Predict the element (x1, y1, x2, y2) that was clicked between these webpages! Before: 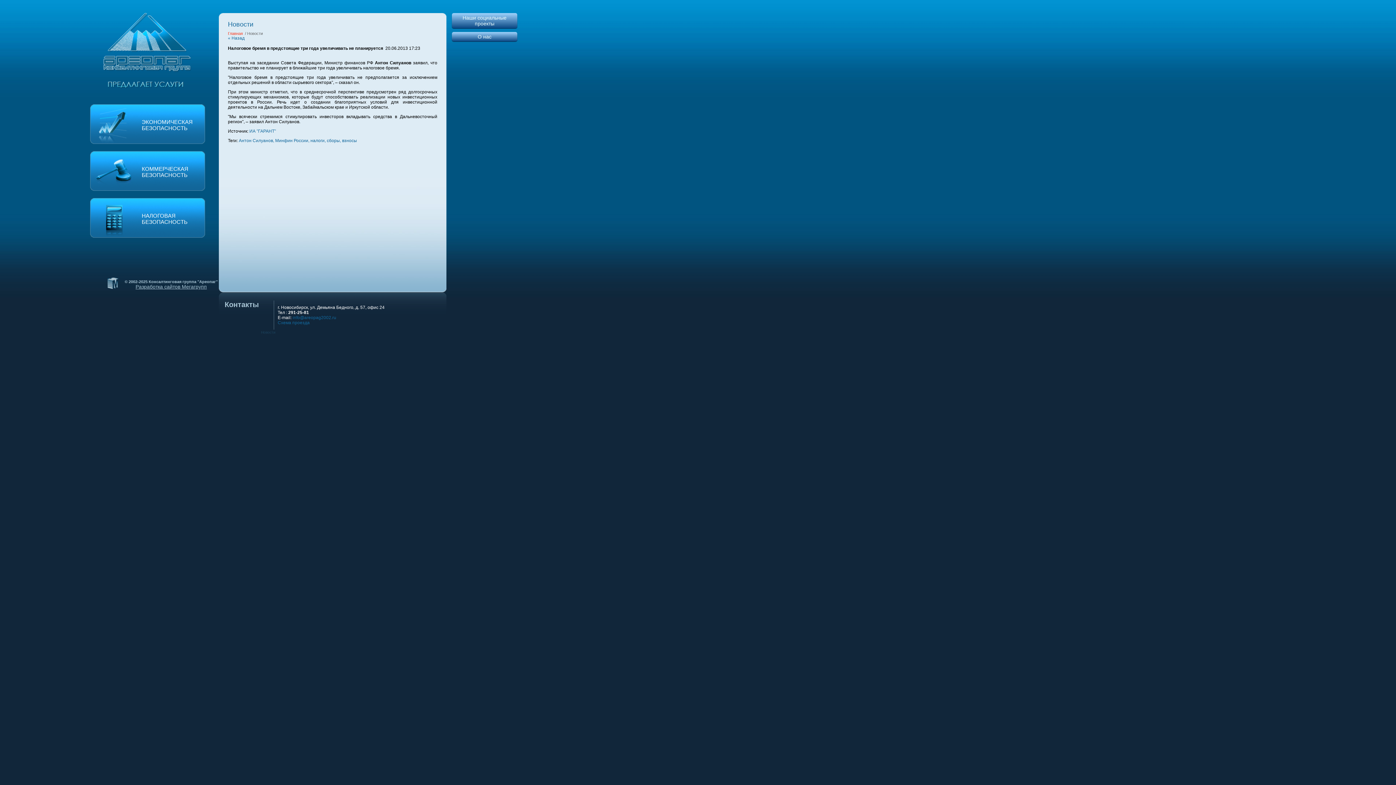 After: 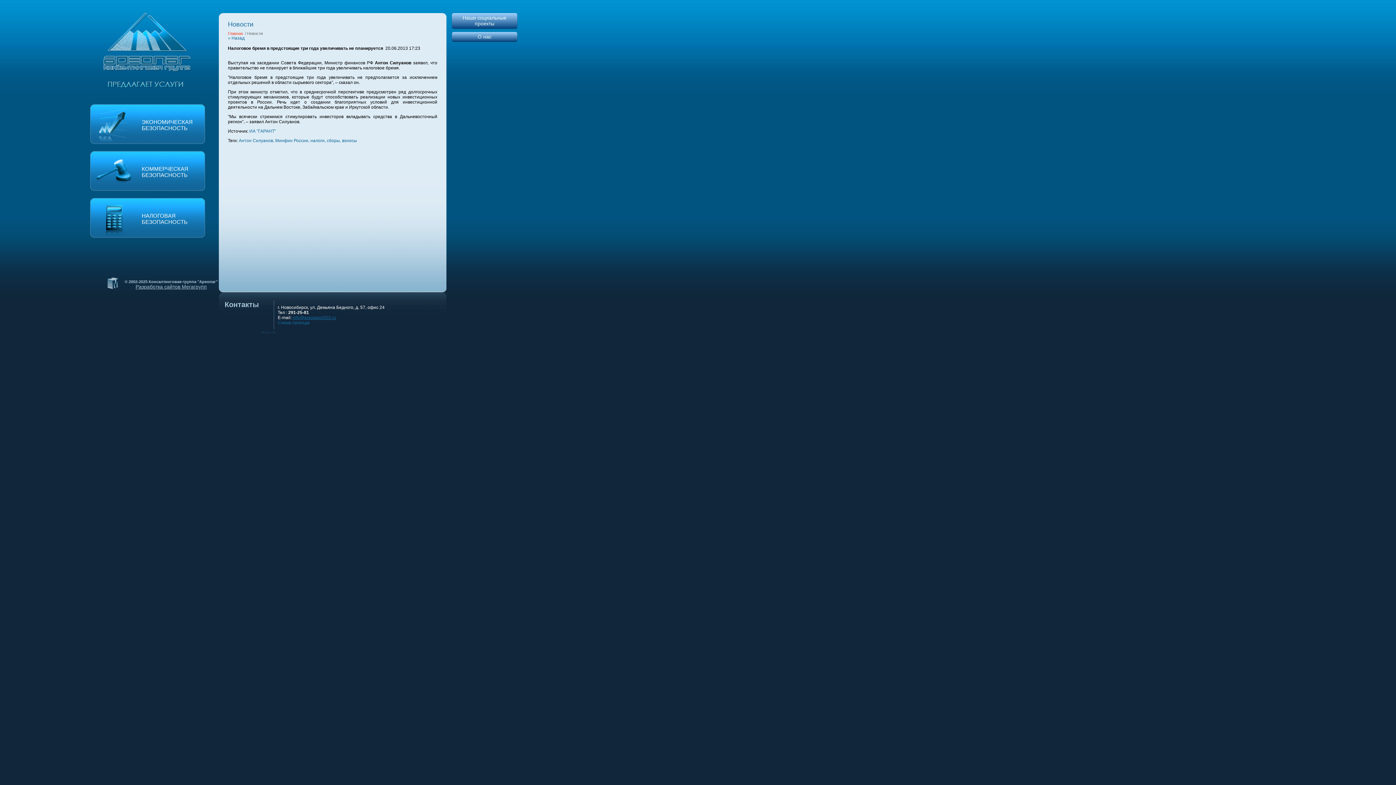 Action: label: info@areopag2002.ru
 bbox: (292, 315, 336, 320)